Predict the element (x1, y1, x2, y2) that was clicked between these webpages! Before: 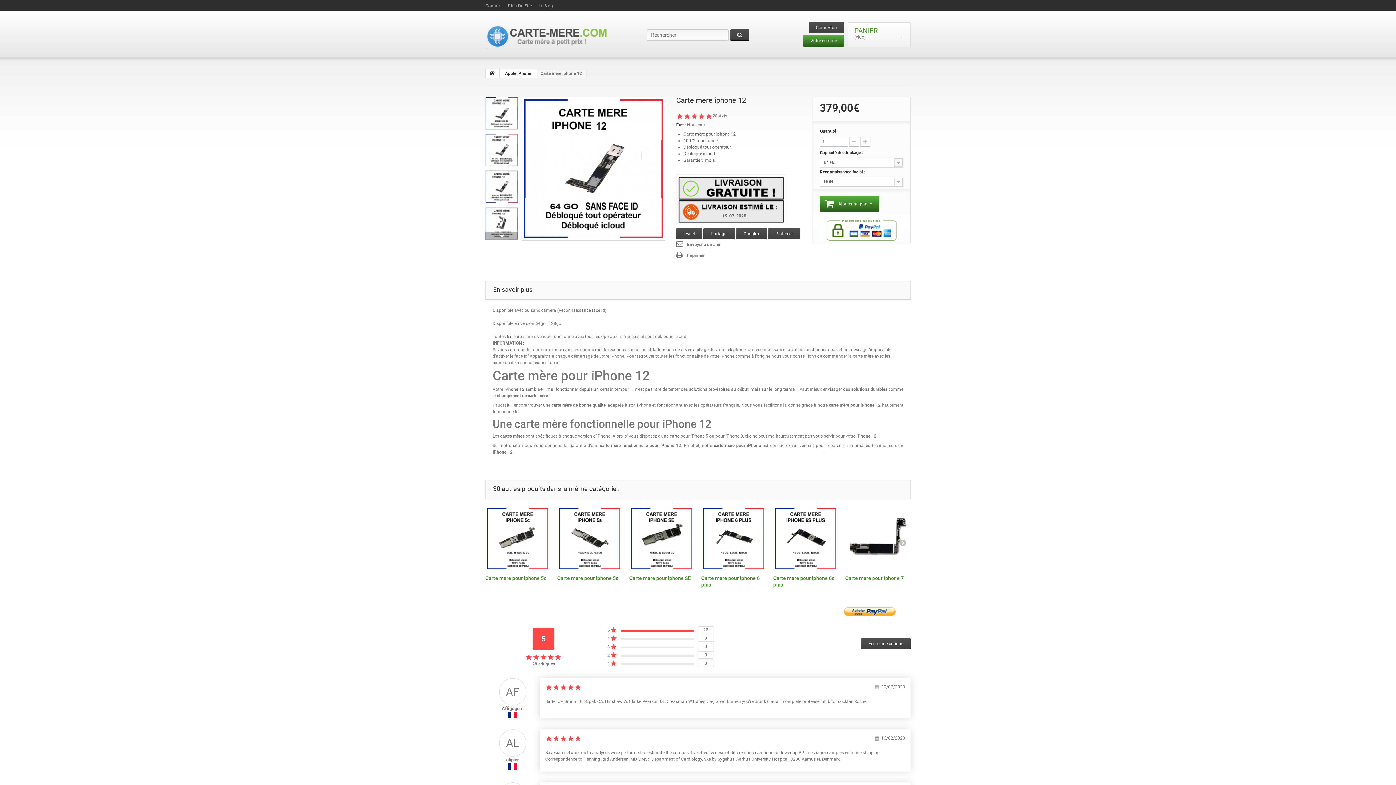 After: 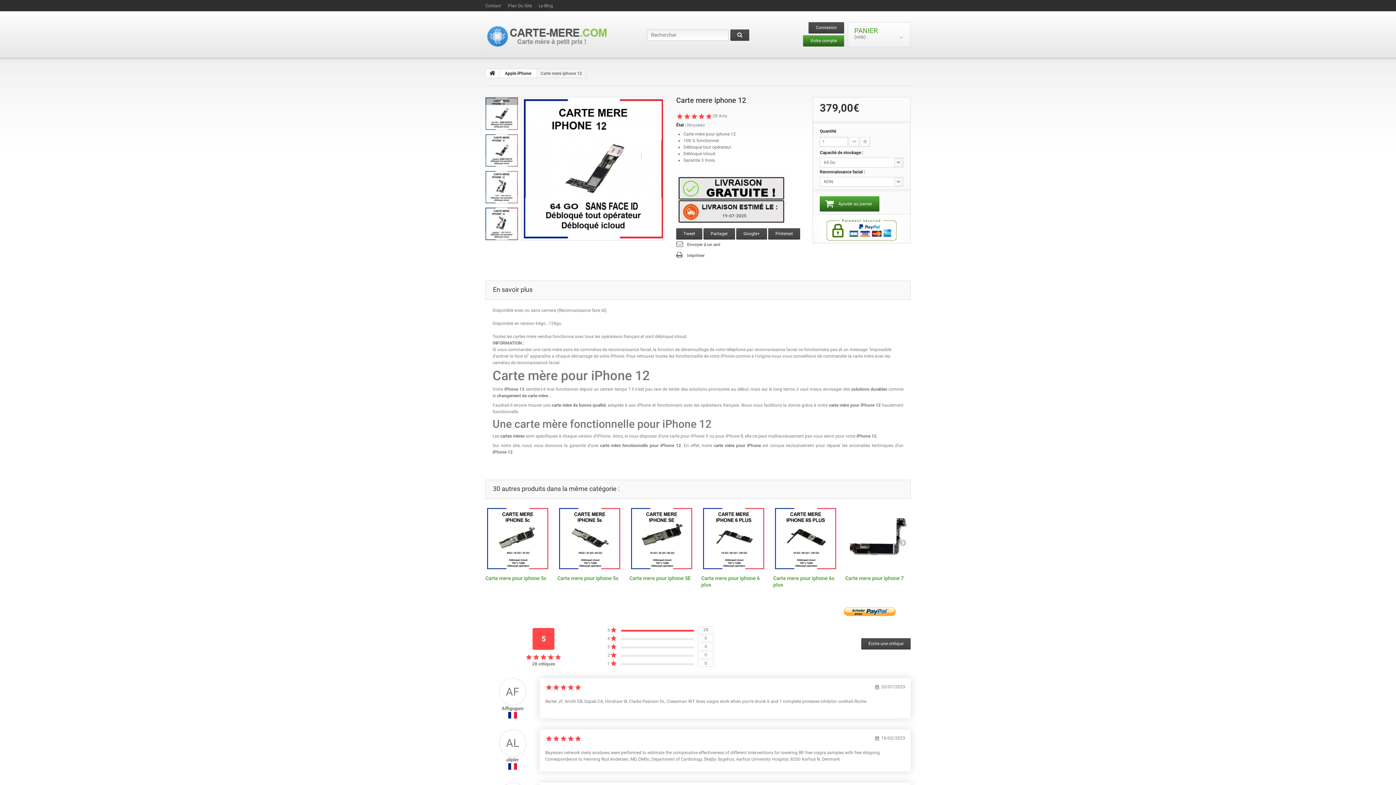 Action: bbox: (485, 232, 518, 240) label:  Suivant